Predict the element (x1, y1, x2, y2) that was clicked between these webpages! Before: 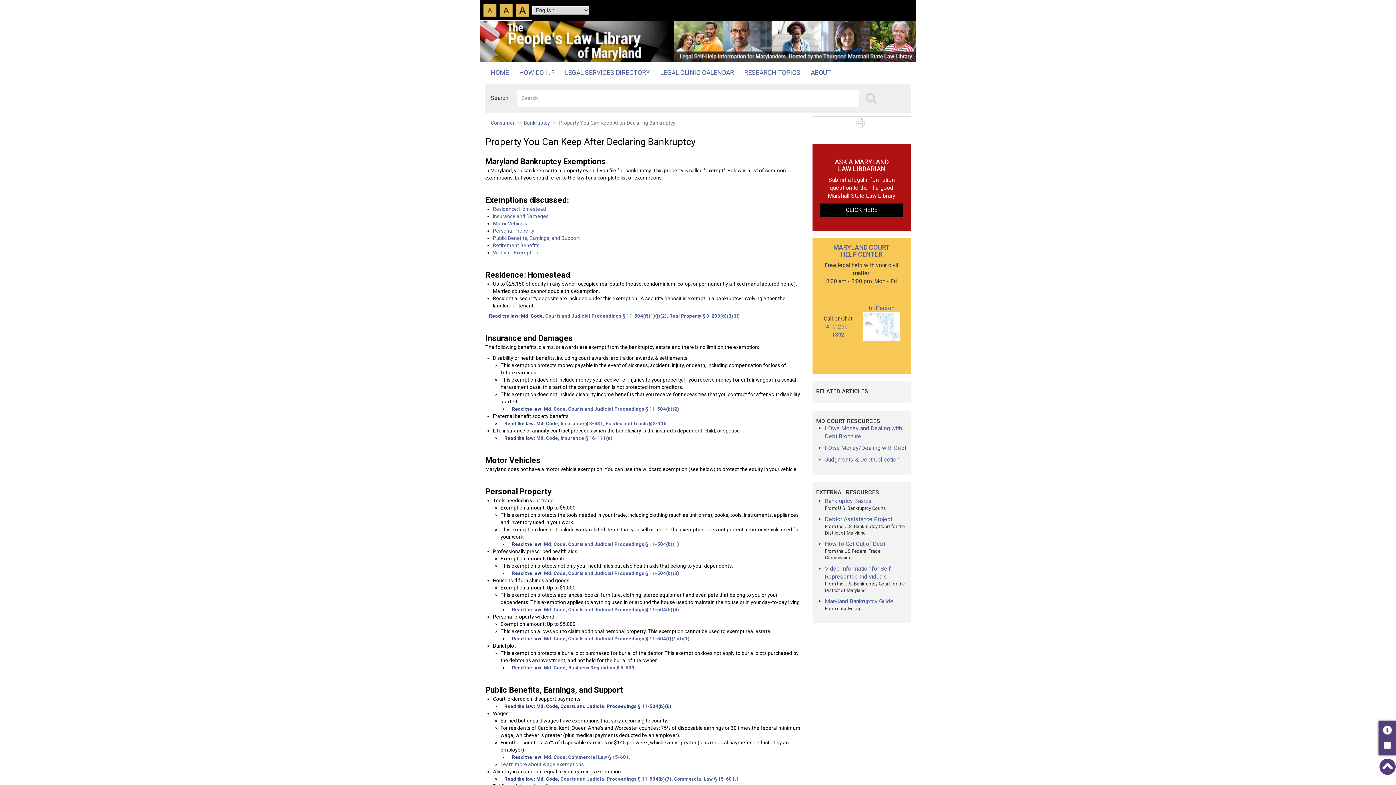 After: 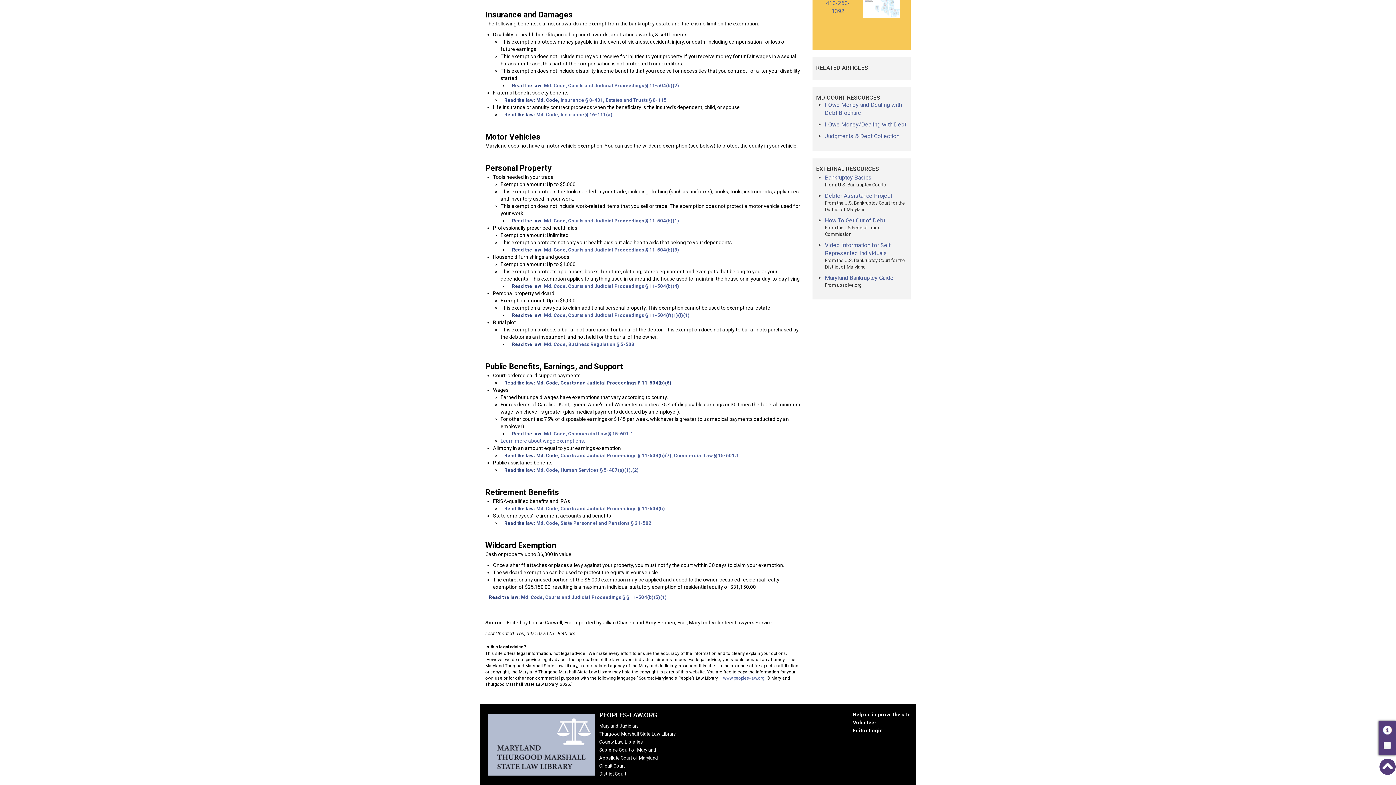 Action: bbox: (493, 249, 538, 255) label: Wildcard Exemption